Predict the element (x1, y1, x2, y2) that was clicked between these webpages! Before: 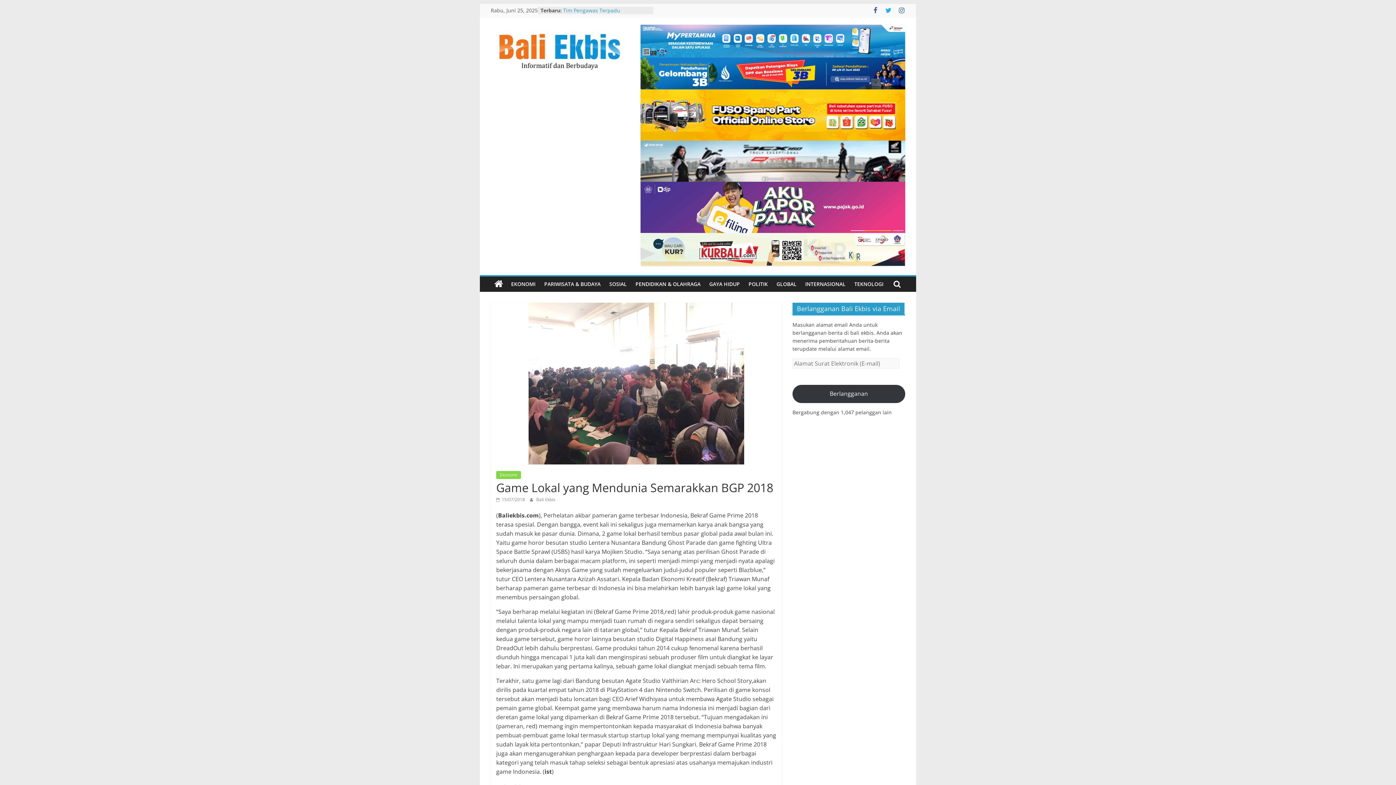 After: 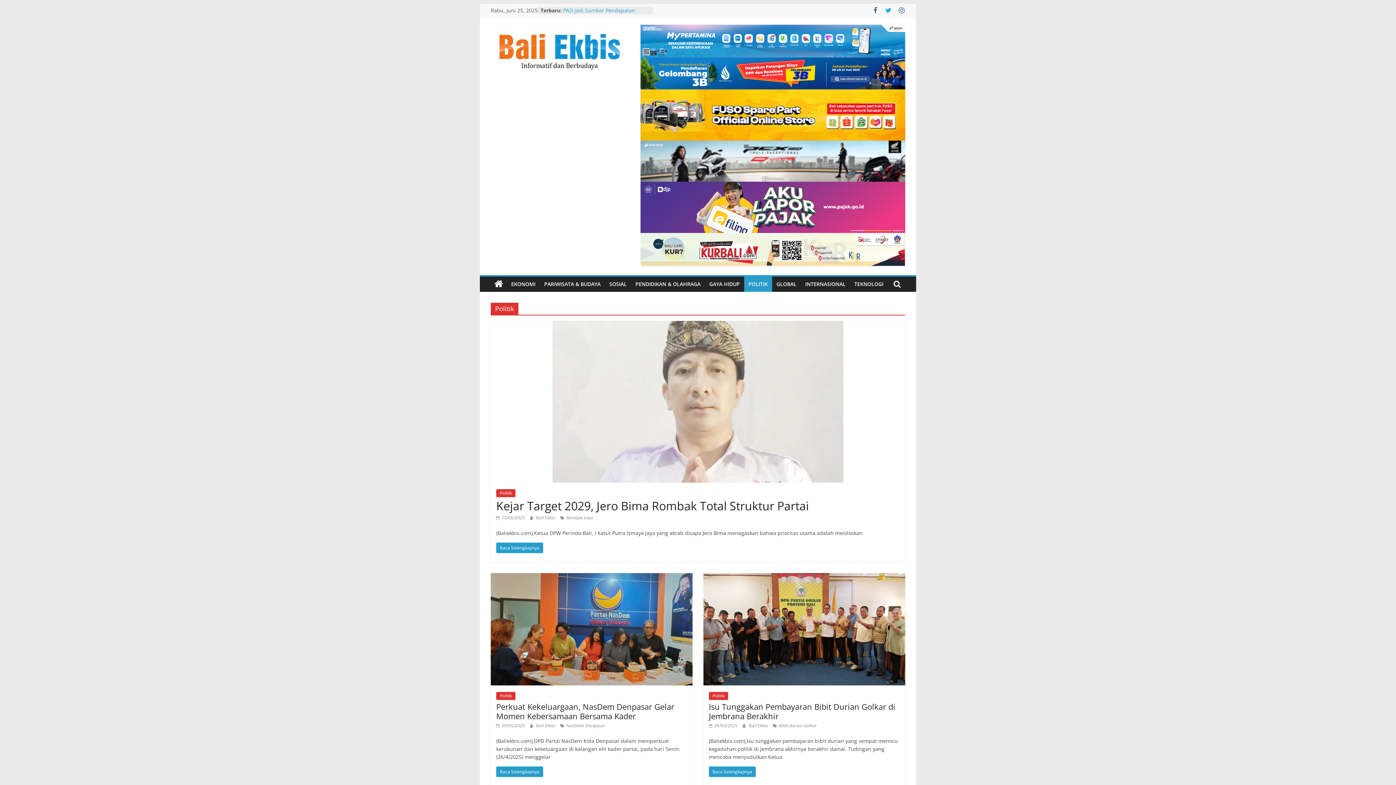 Action: bbox: (744, 276, 772, 291) label: POLITIK